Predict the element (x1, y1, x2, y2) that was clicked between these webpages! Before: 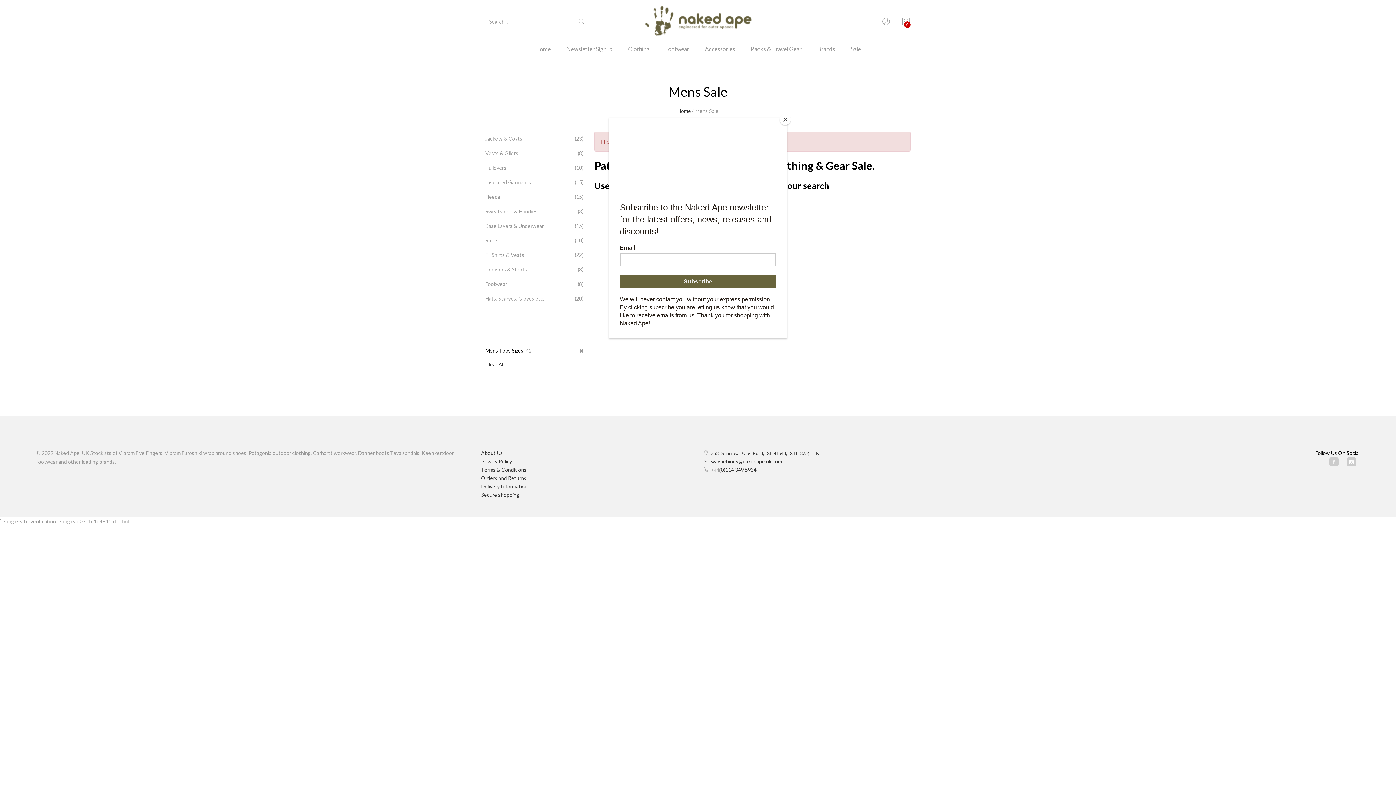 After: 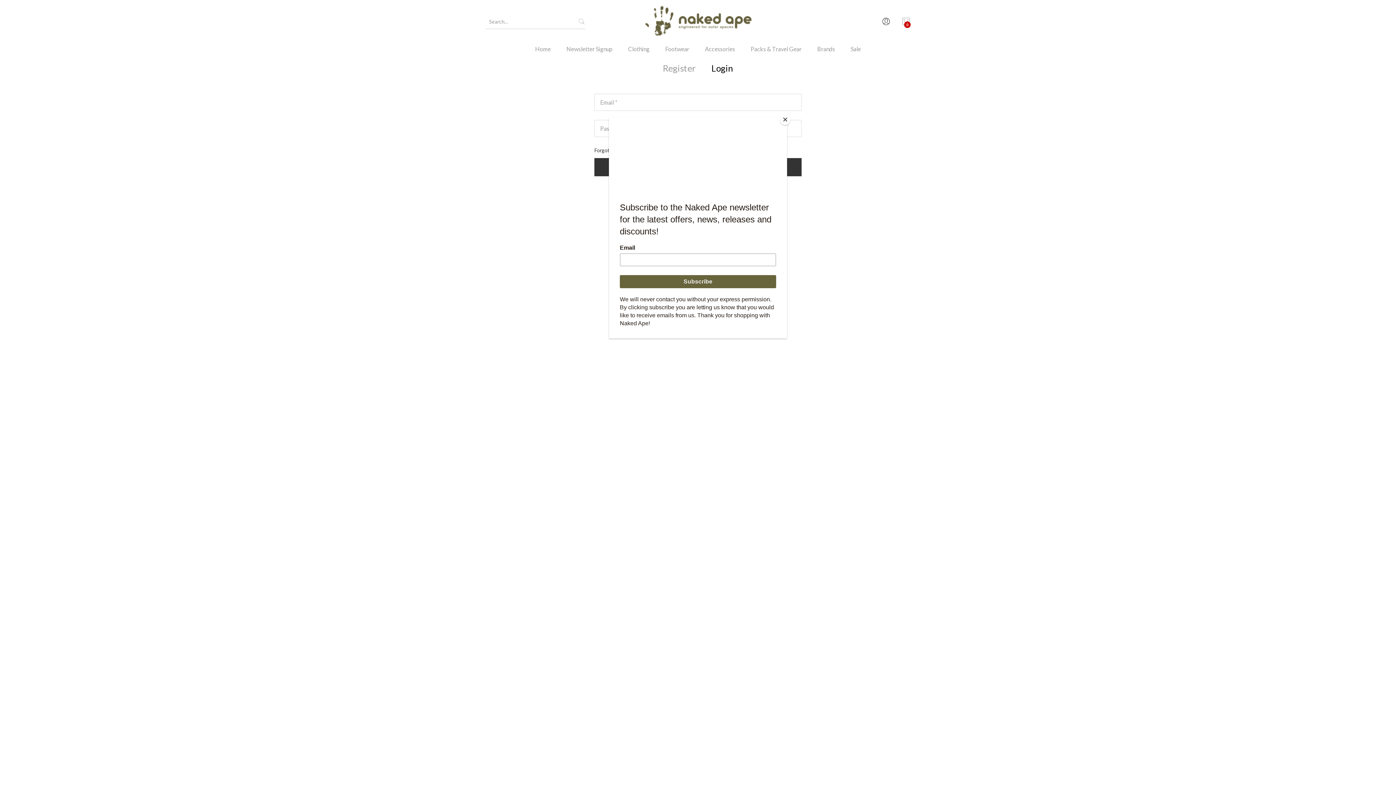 Action: bbox: (881, 14, 890, 29)